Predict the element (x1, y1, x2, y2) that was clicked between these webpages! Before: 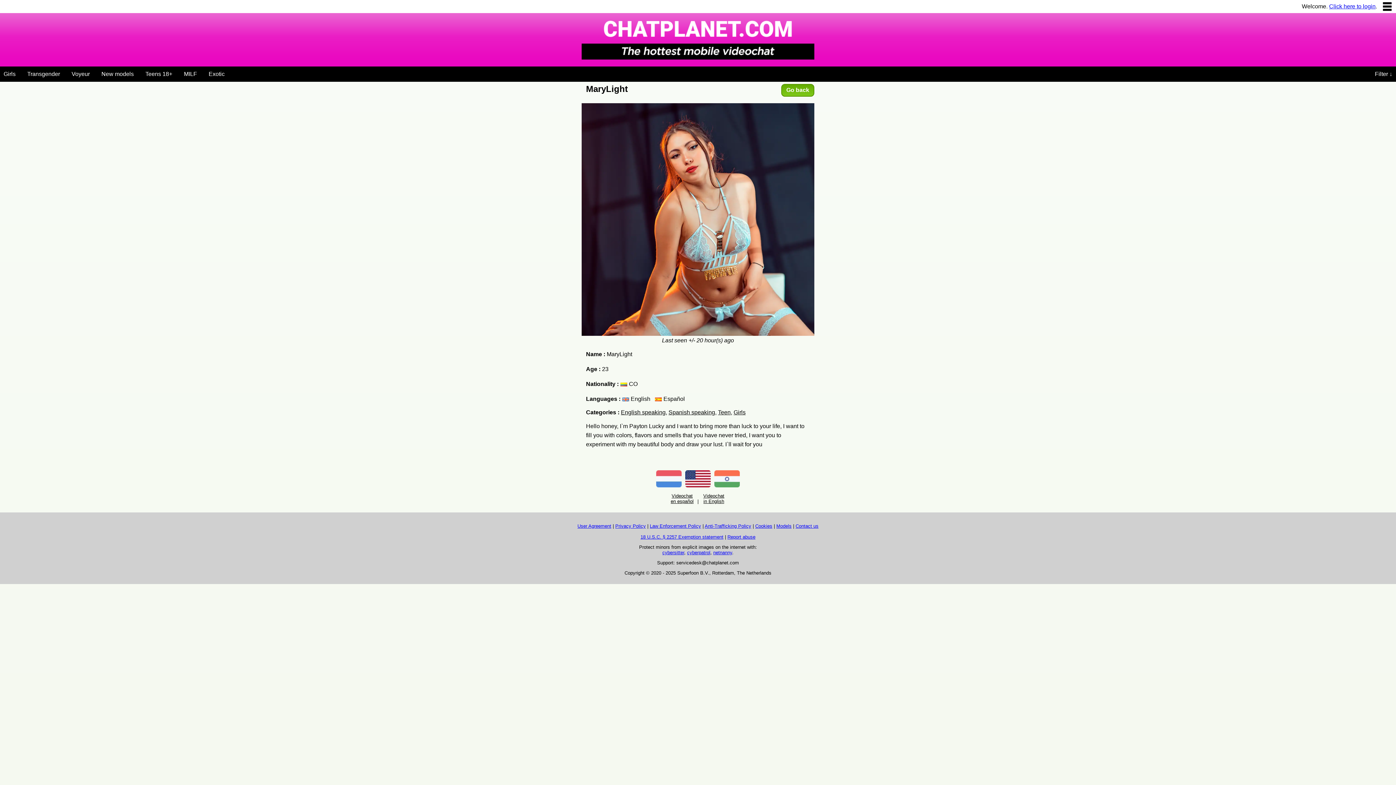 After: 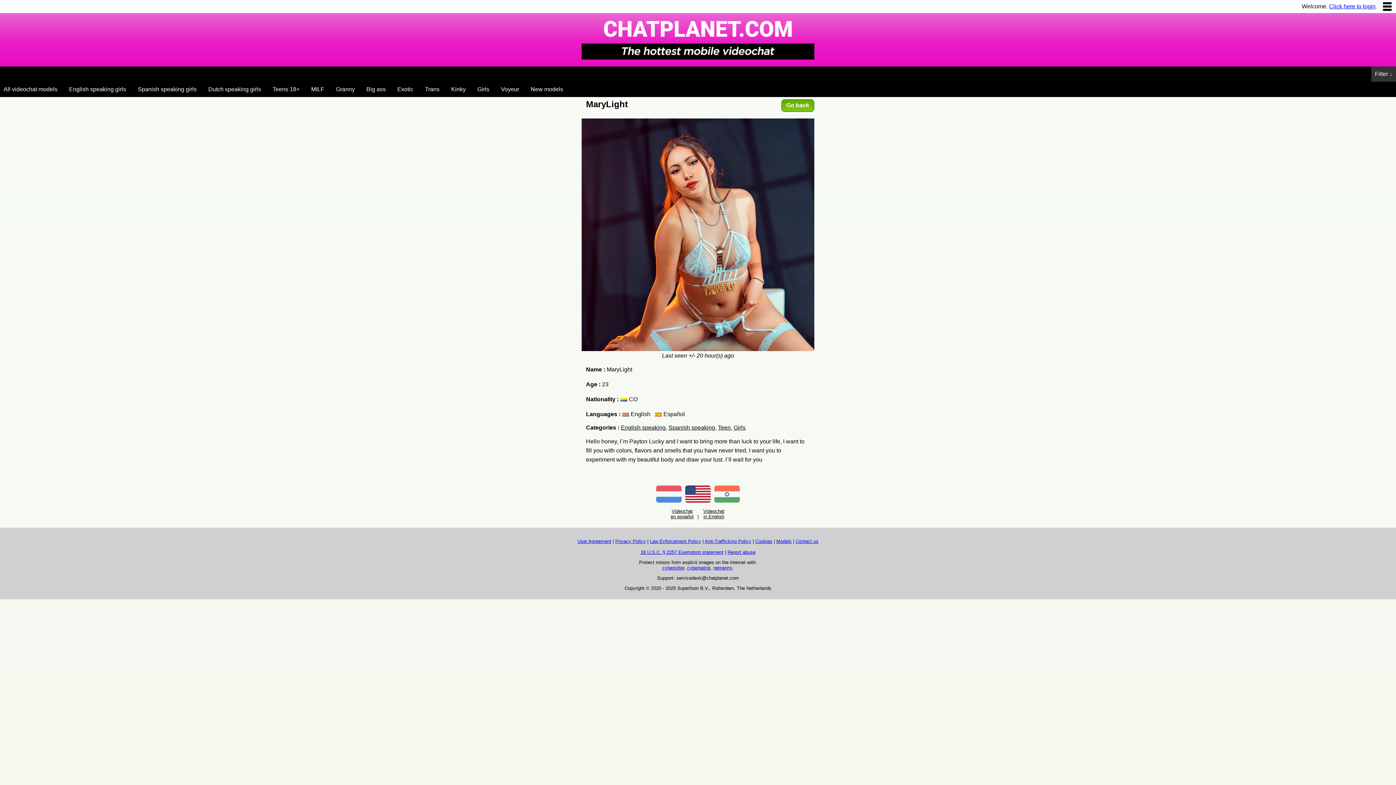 Action: label: Filter ↓ bbox: (1371, 66, 1396, 81)